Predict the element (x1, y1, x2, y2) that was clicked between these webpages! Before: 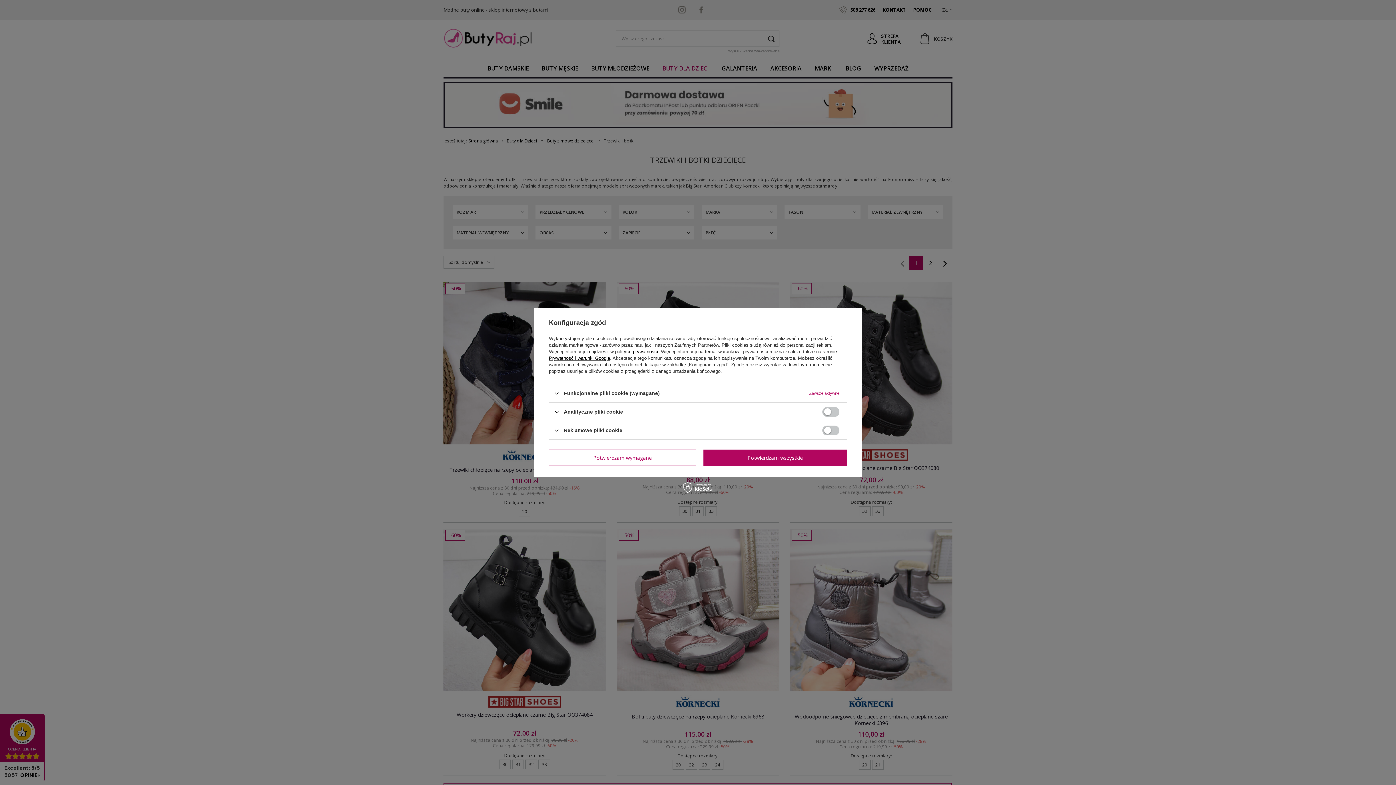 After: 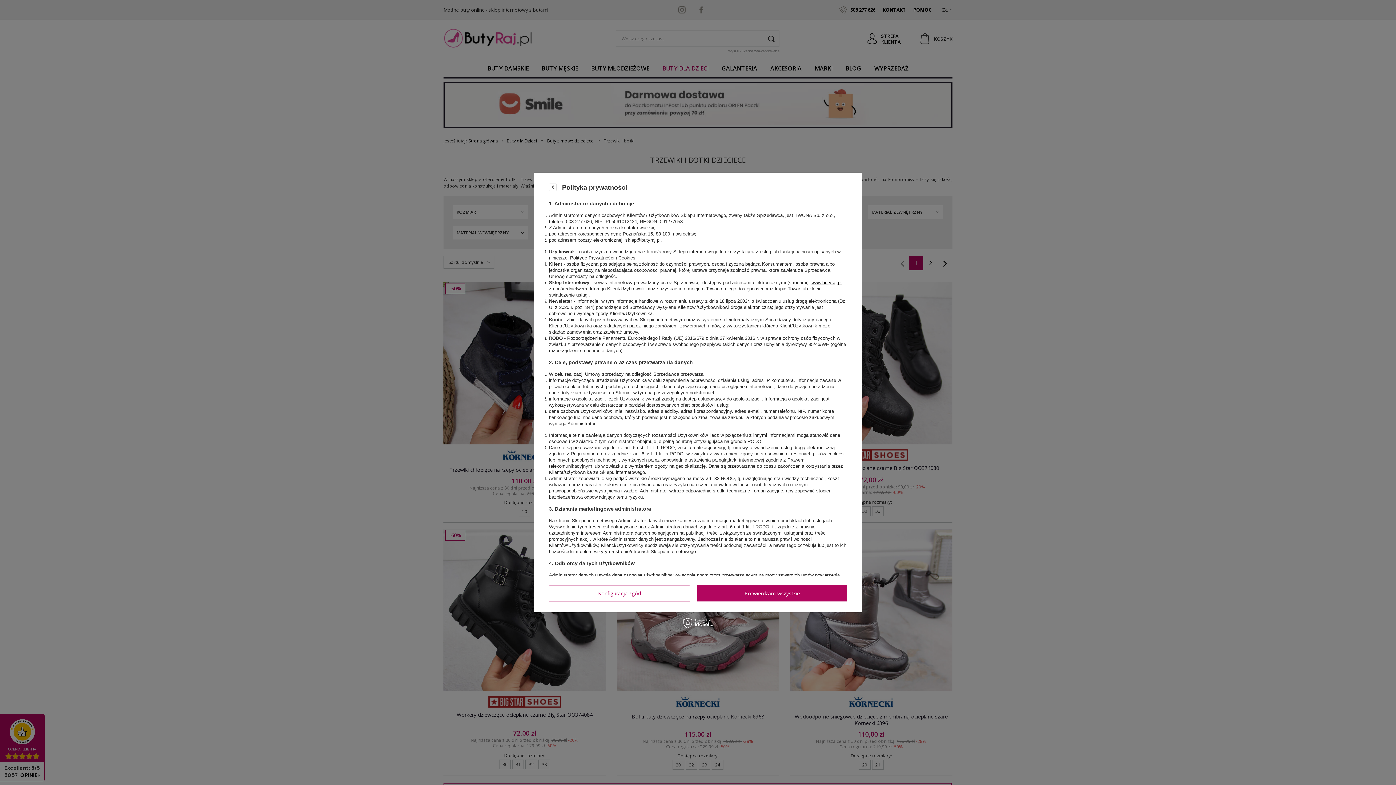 Action: bbox: (615, 349, 658, 354) label: polityce prywatności